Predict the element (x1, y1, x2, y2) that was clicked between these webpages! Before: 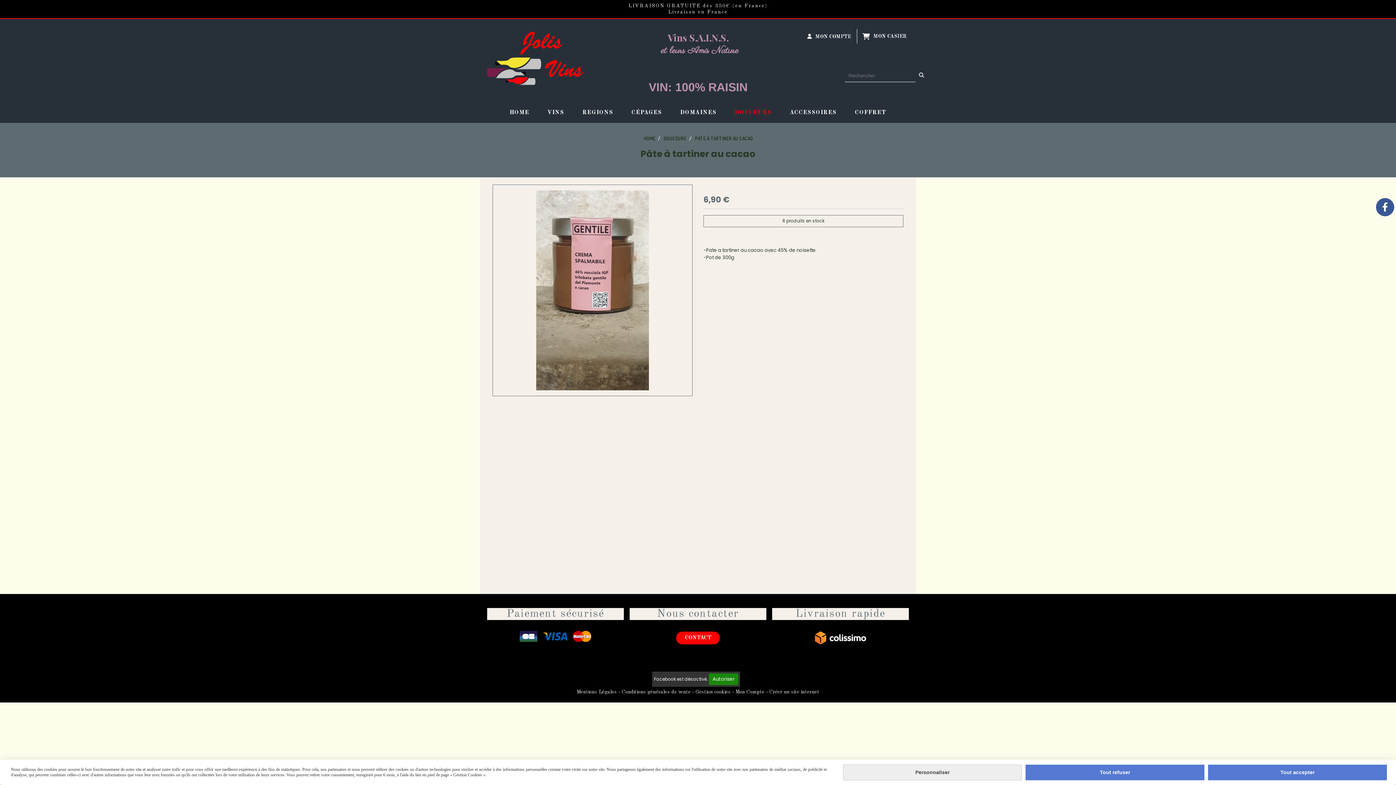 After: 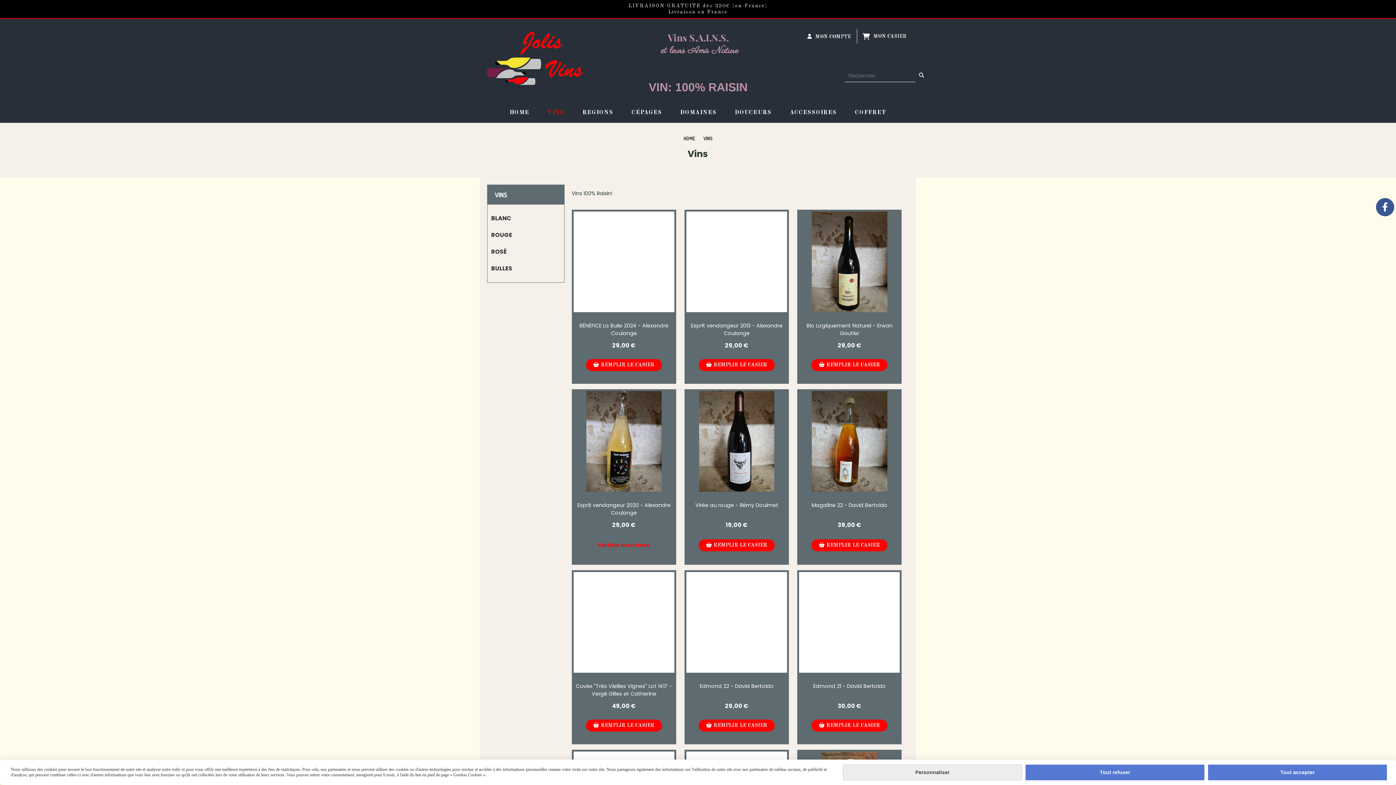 Action: label: VINS bbox: (538, 102, 573, 122)